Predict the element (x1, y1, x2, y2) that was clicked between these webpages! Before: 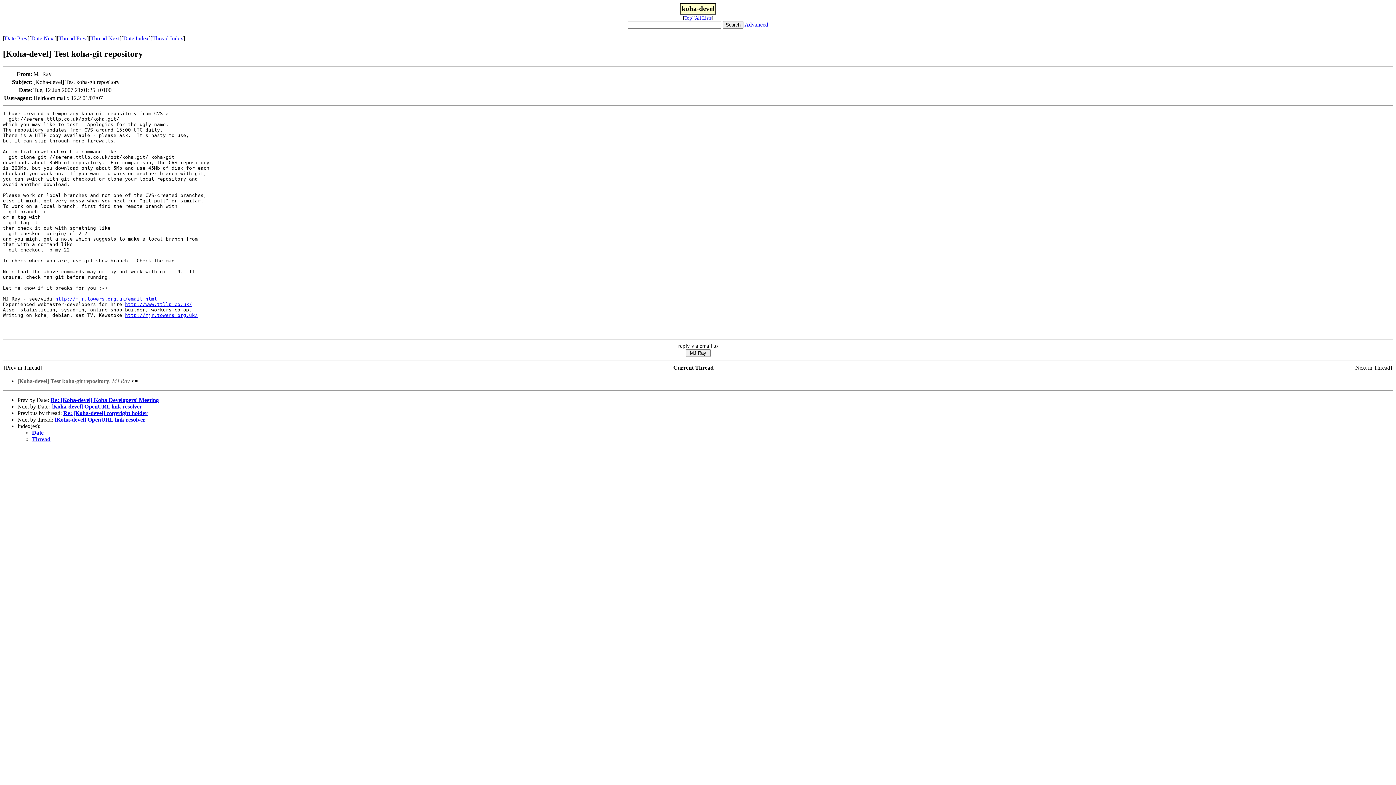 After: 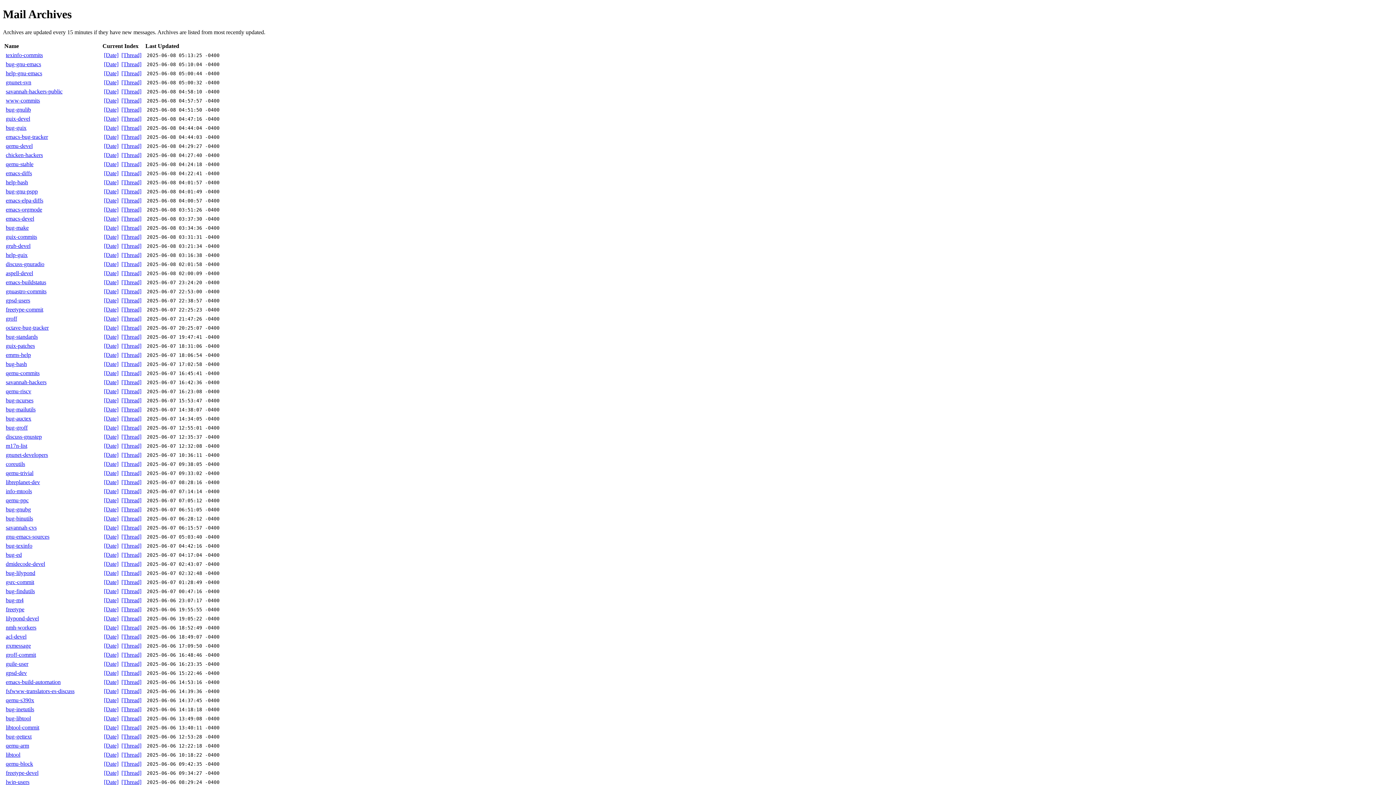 Action: bbox: (695, 15, 711, 20) label: All Lists